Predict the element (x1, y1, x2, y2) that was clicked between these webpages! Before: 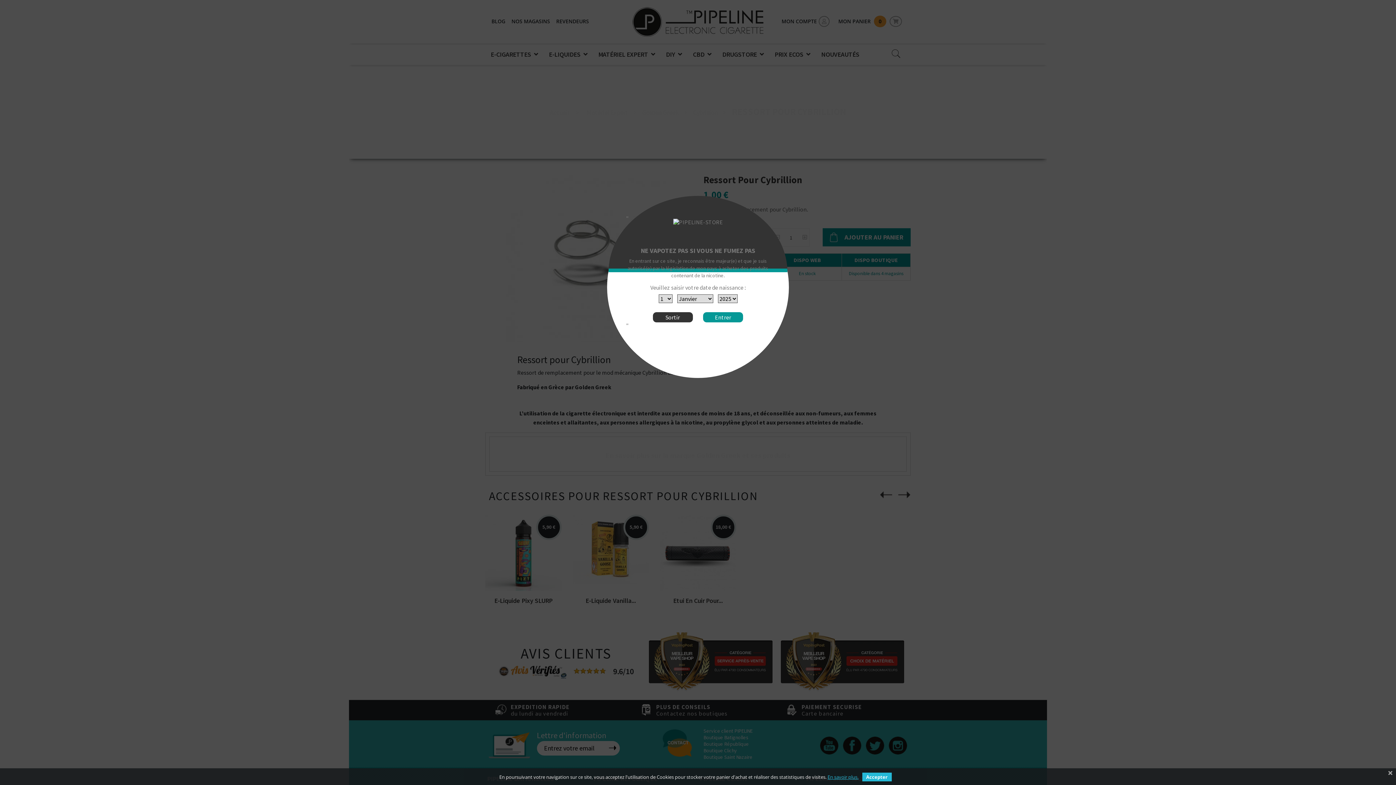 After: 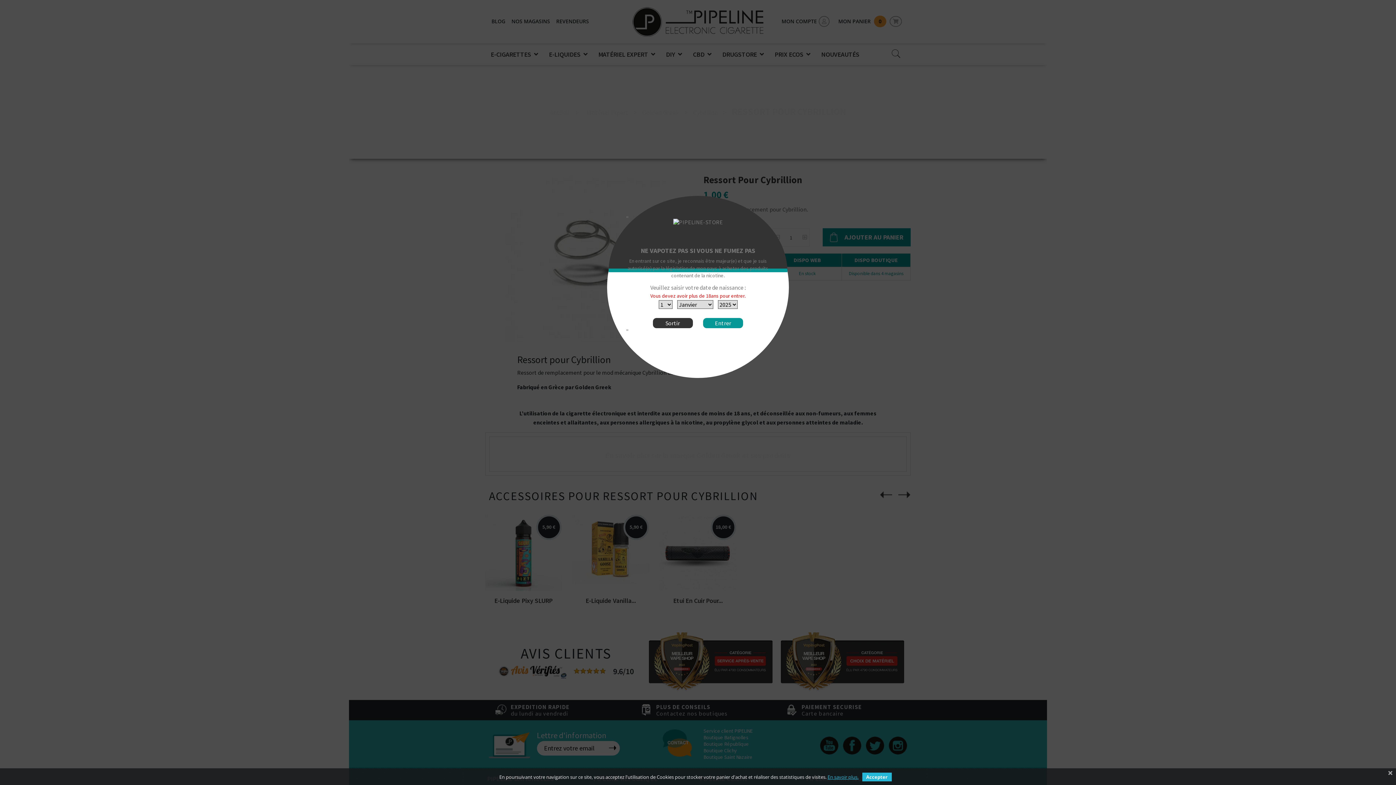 Action: label: Entrer bbox: (703, 312, 743, 322)